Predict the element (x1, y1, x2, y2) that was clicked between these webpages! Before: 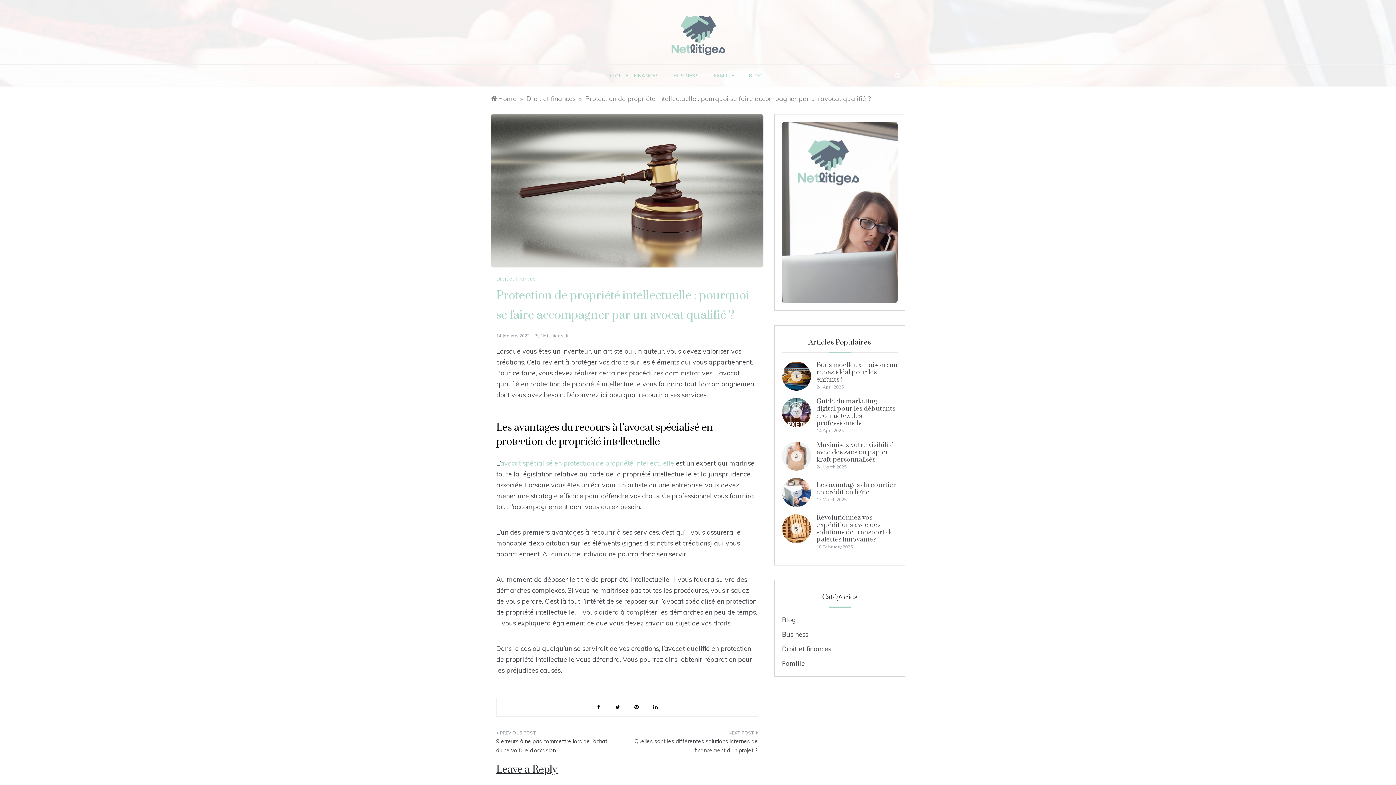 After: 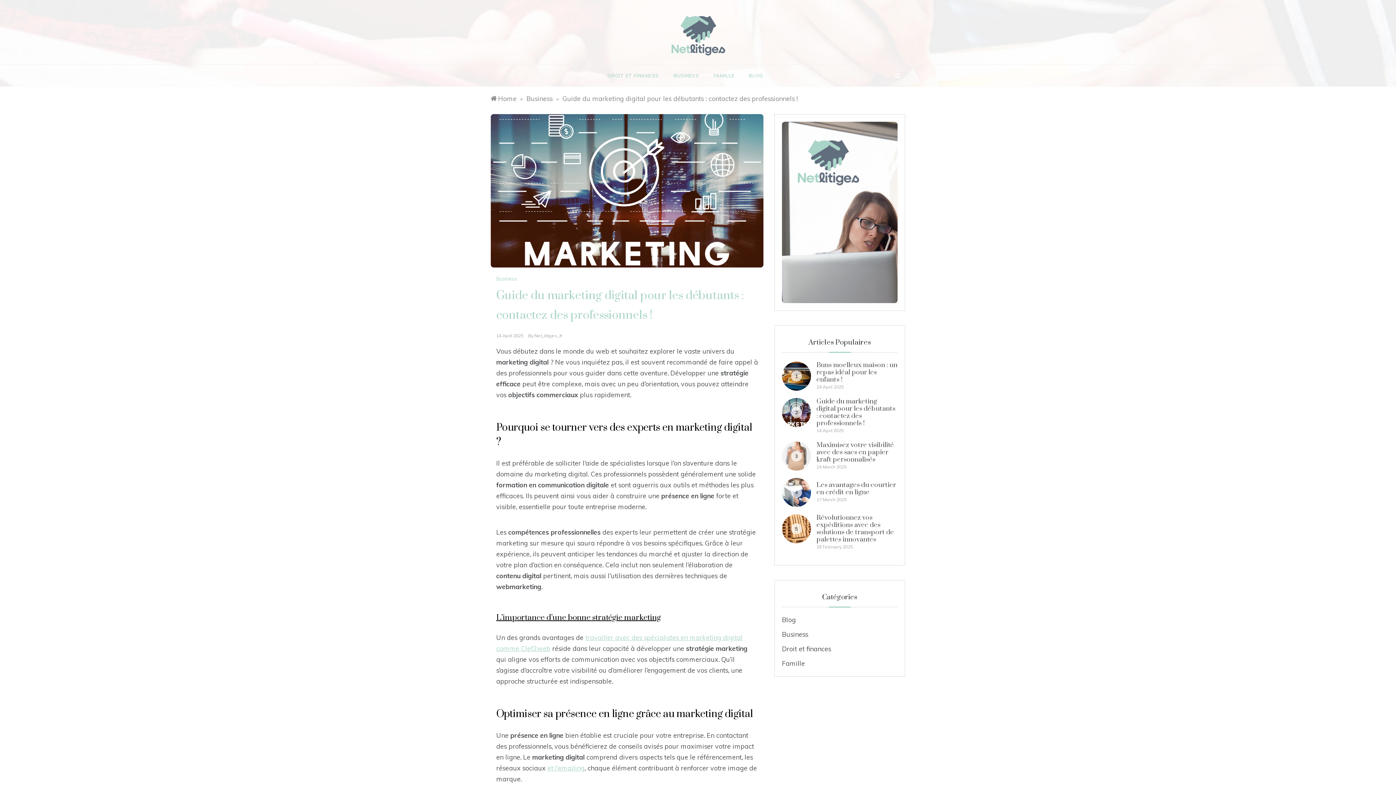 Action: label: Guide du marketing digital pour les débutants : contactez des professionnels ! bbox: (816, 397, 895, 427)